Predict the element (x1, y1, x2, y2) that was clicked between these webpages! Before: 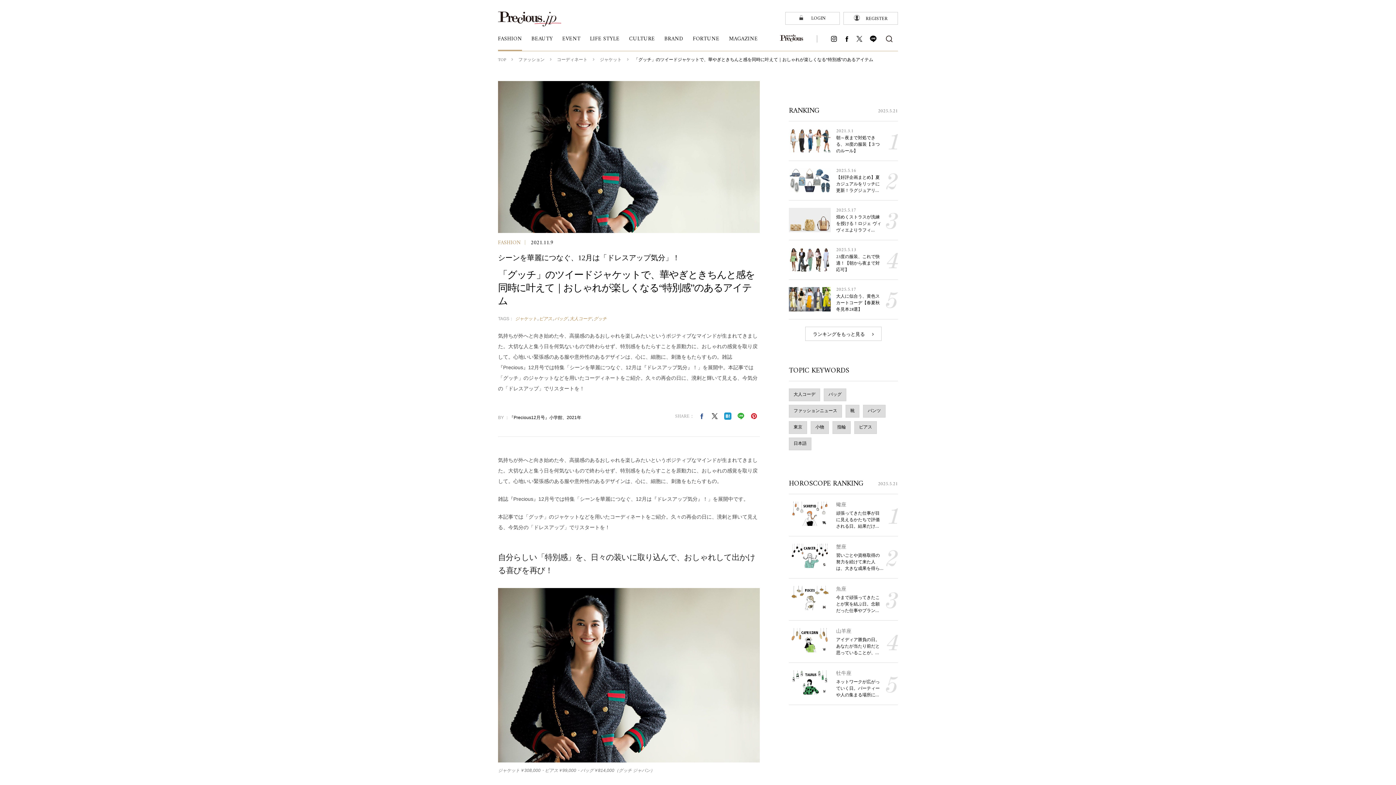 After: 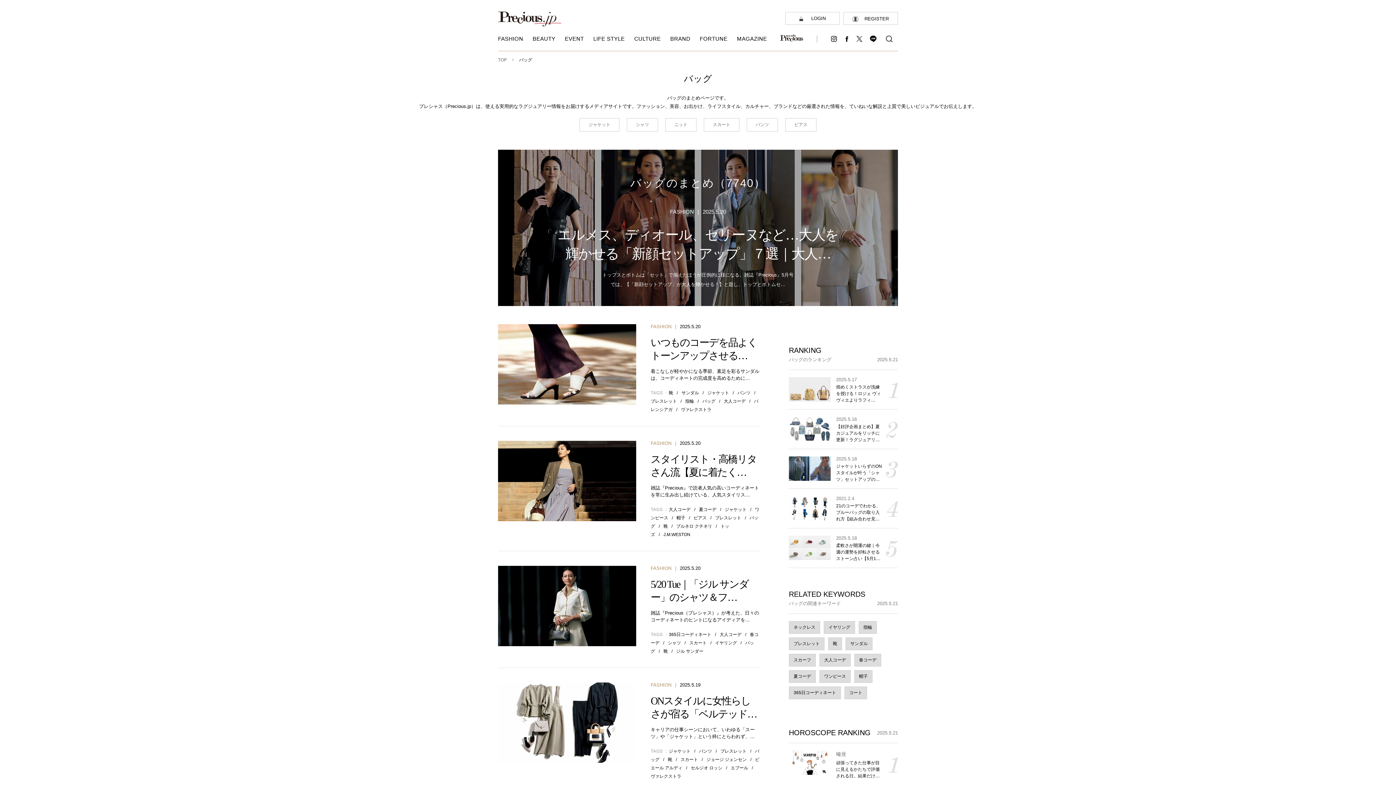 Action: bbox: (824, 388, 846, 401) label: バッグ